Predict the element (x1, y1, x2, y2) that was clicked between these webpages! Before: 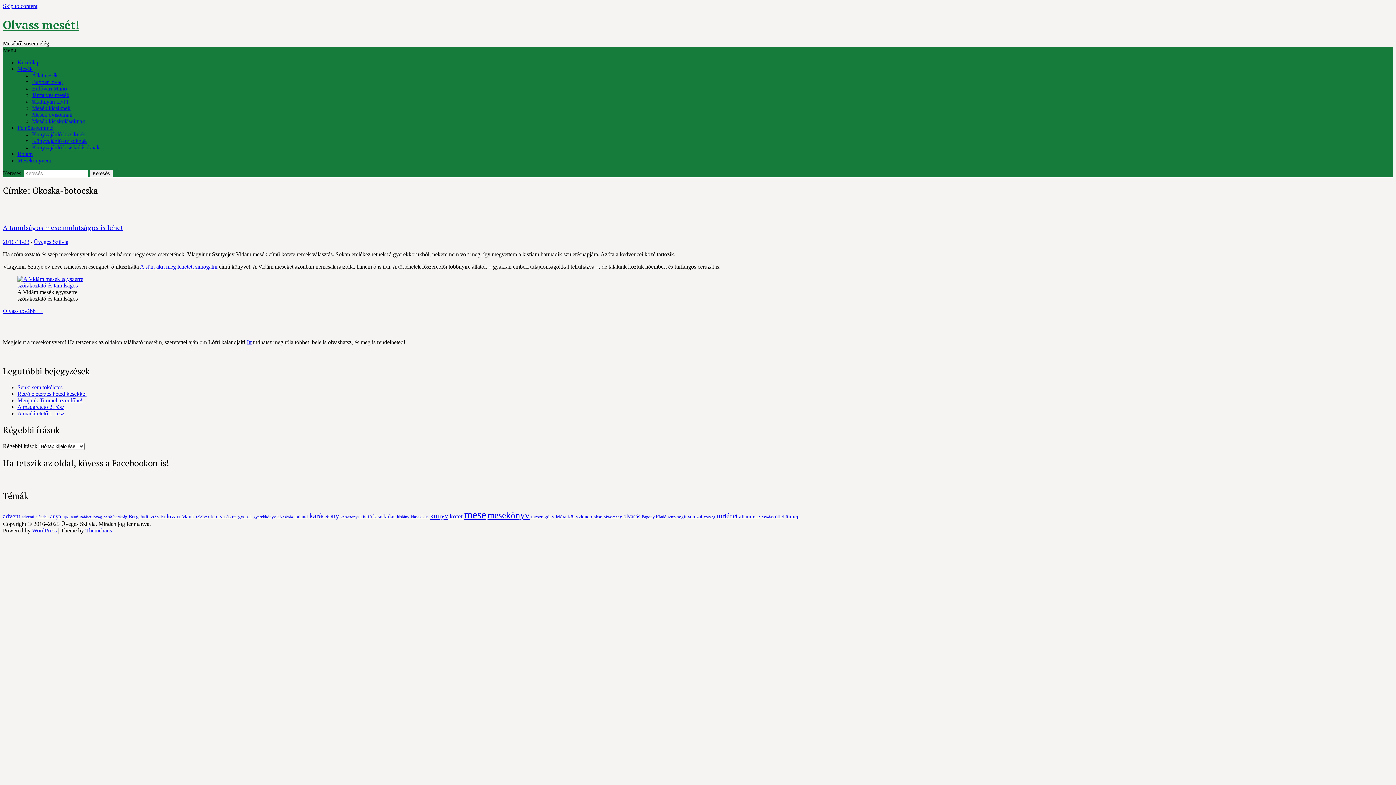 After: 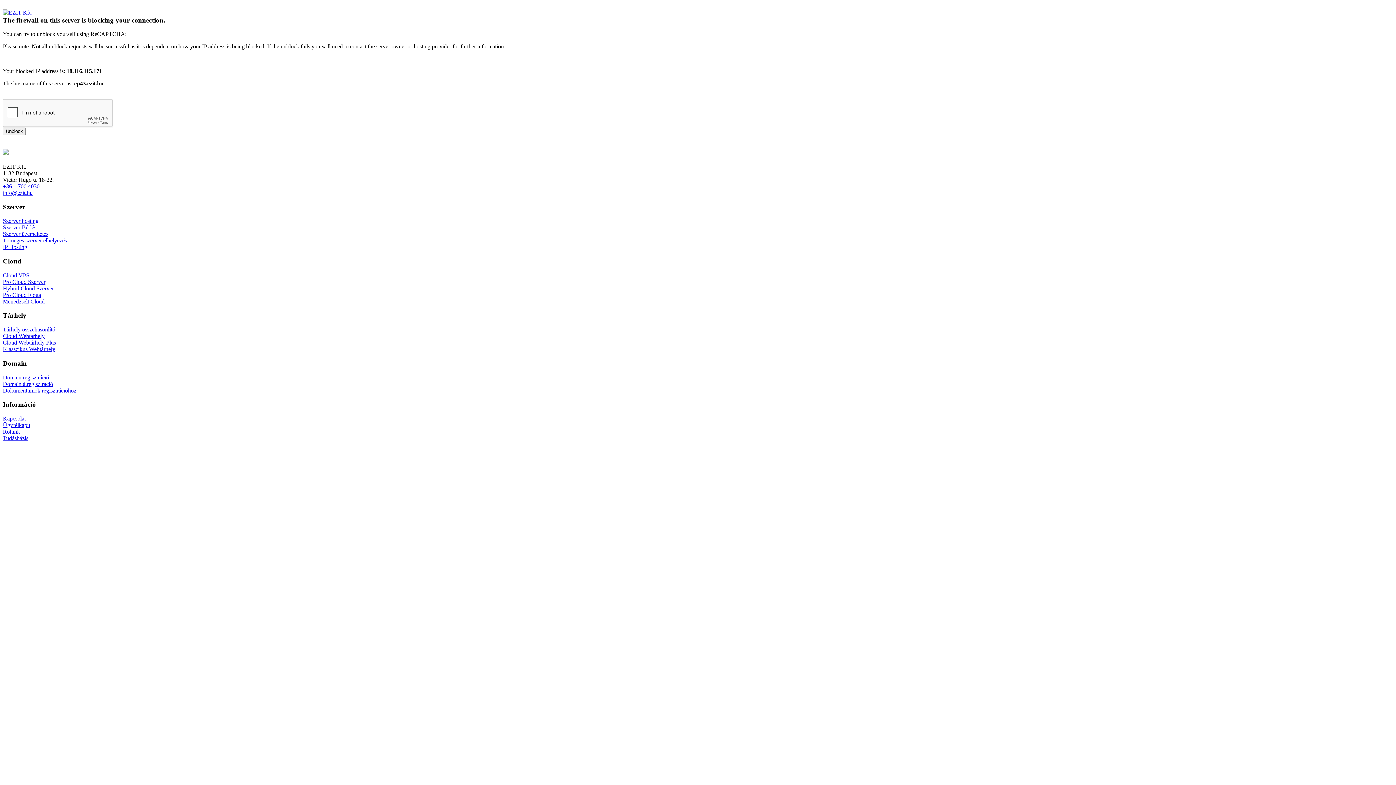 Action: bbox: (17, 397, 82, 403) label: Menjünk Timmel az erdőbe!